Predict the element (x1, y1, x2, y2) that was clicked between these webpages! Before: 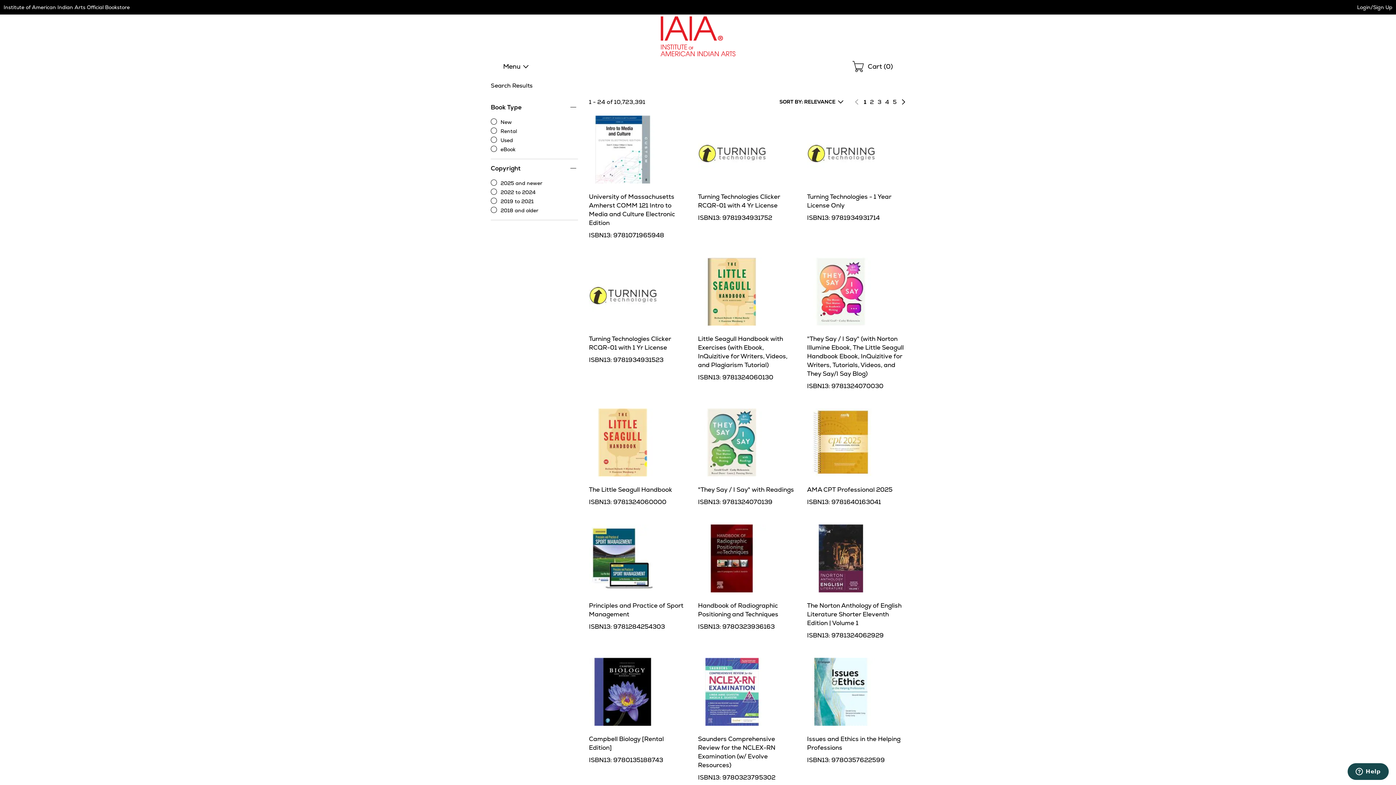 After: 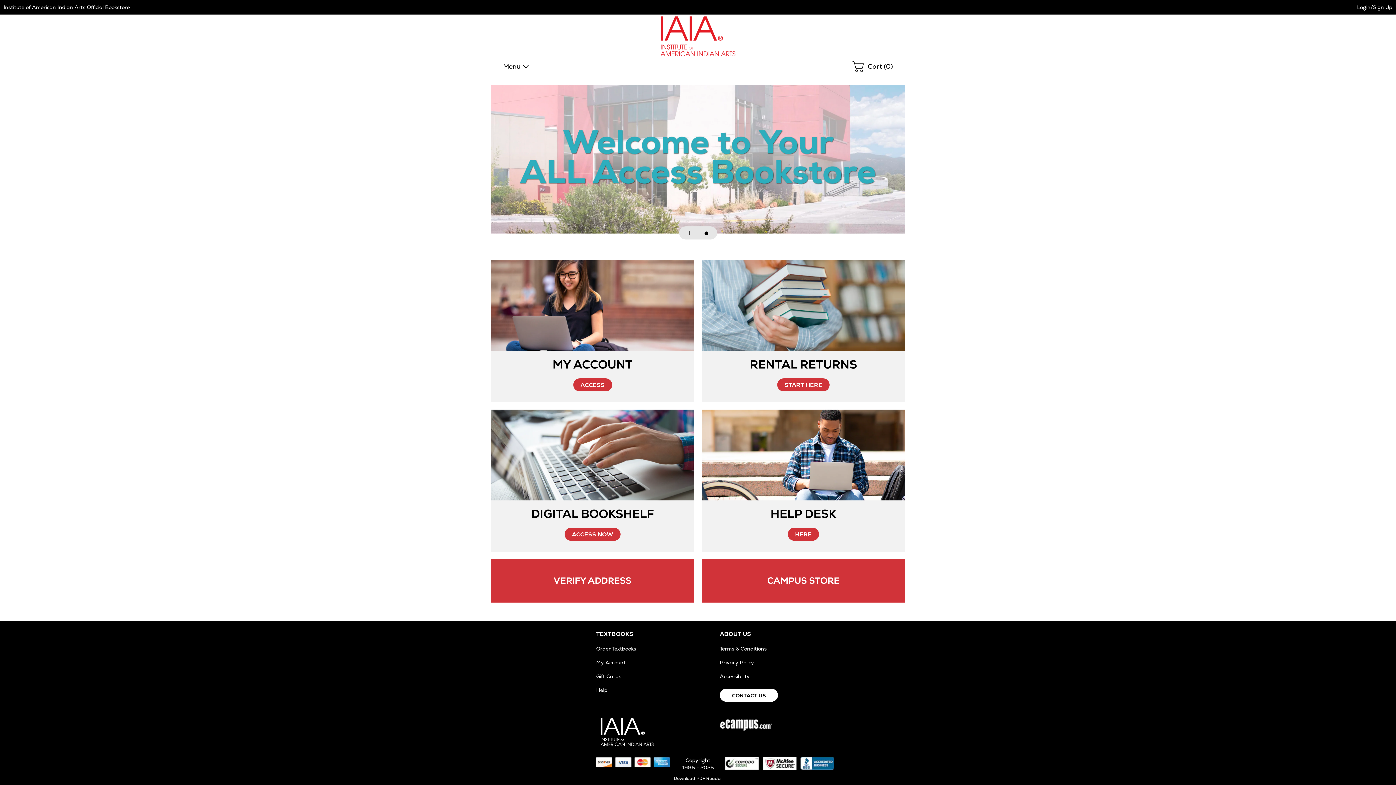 Action: bbox: (3, 4, 129, 10) label: Institute of American Indian Arts Official Bookstore